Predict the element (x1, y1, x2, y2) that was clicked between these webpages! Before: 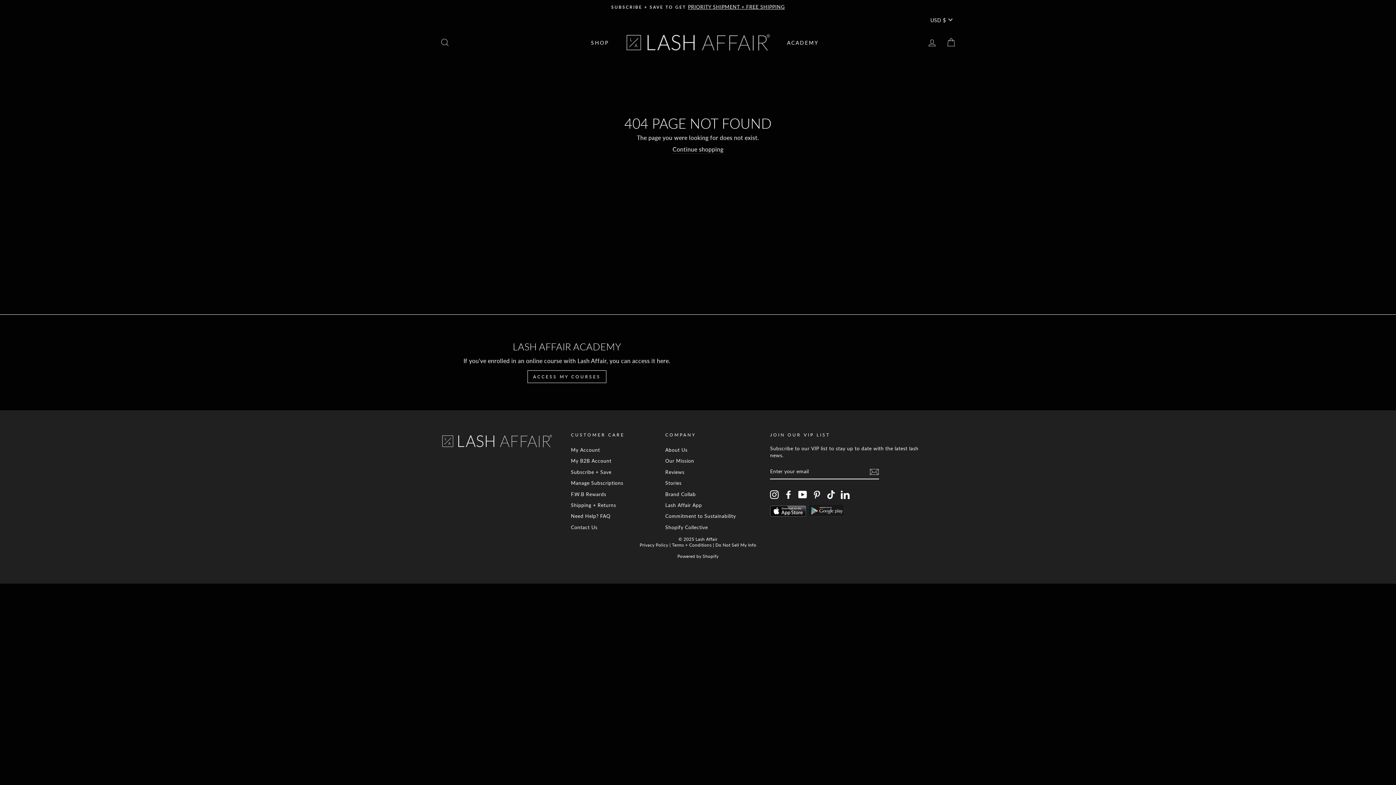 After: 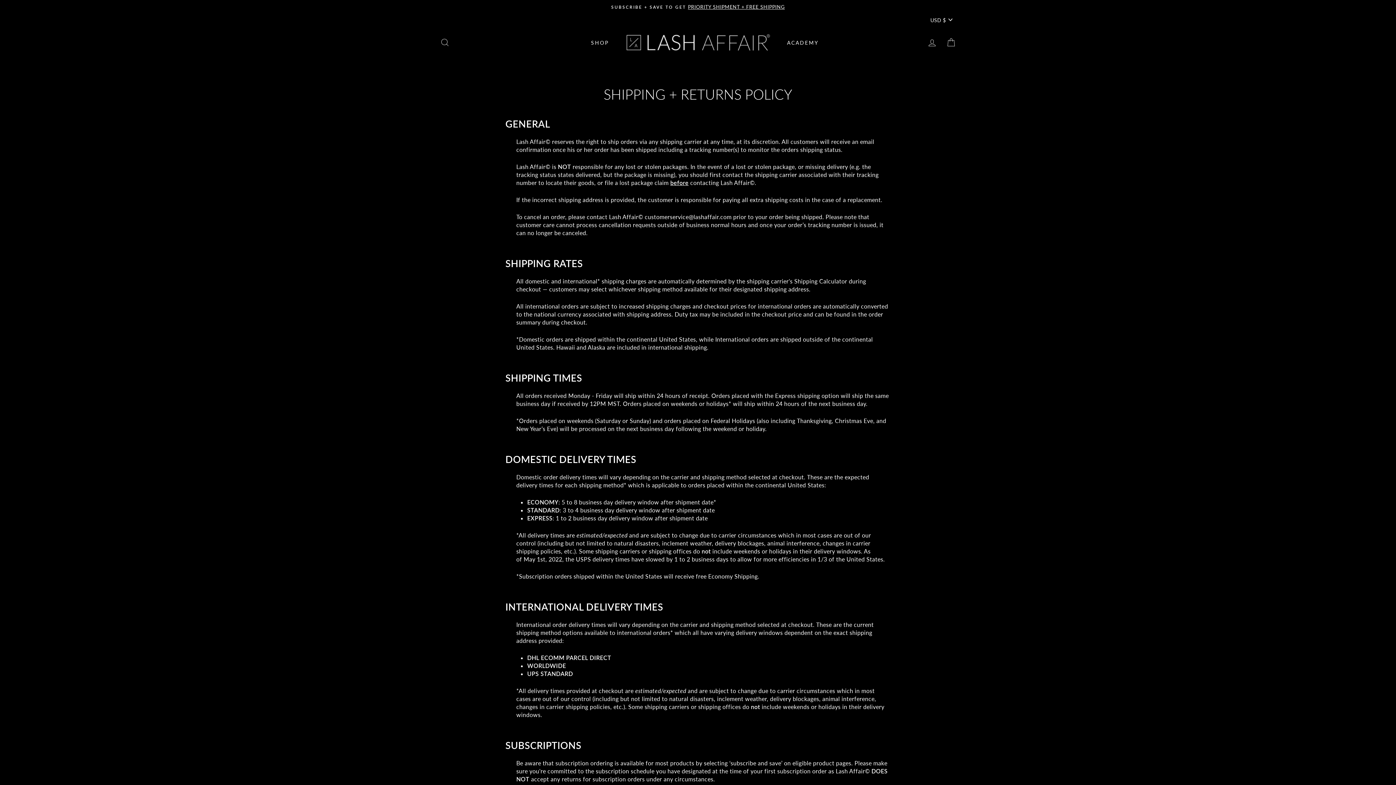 Action: bbox: (571, 500, 616, 510) label: Shipping + Returns